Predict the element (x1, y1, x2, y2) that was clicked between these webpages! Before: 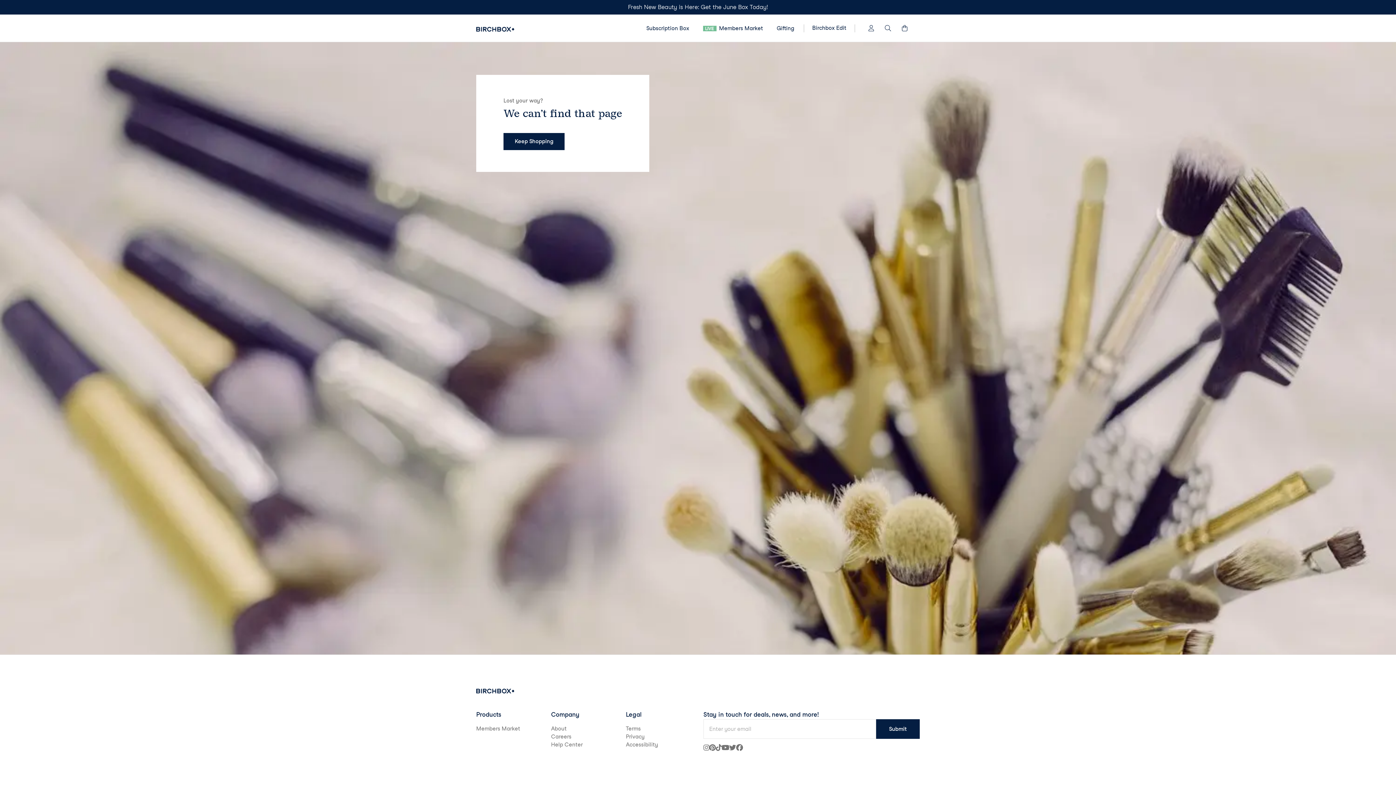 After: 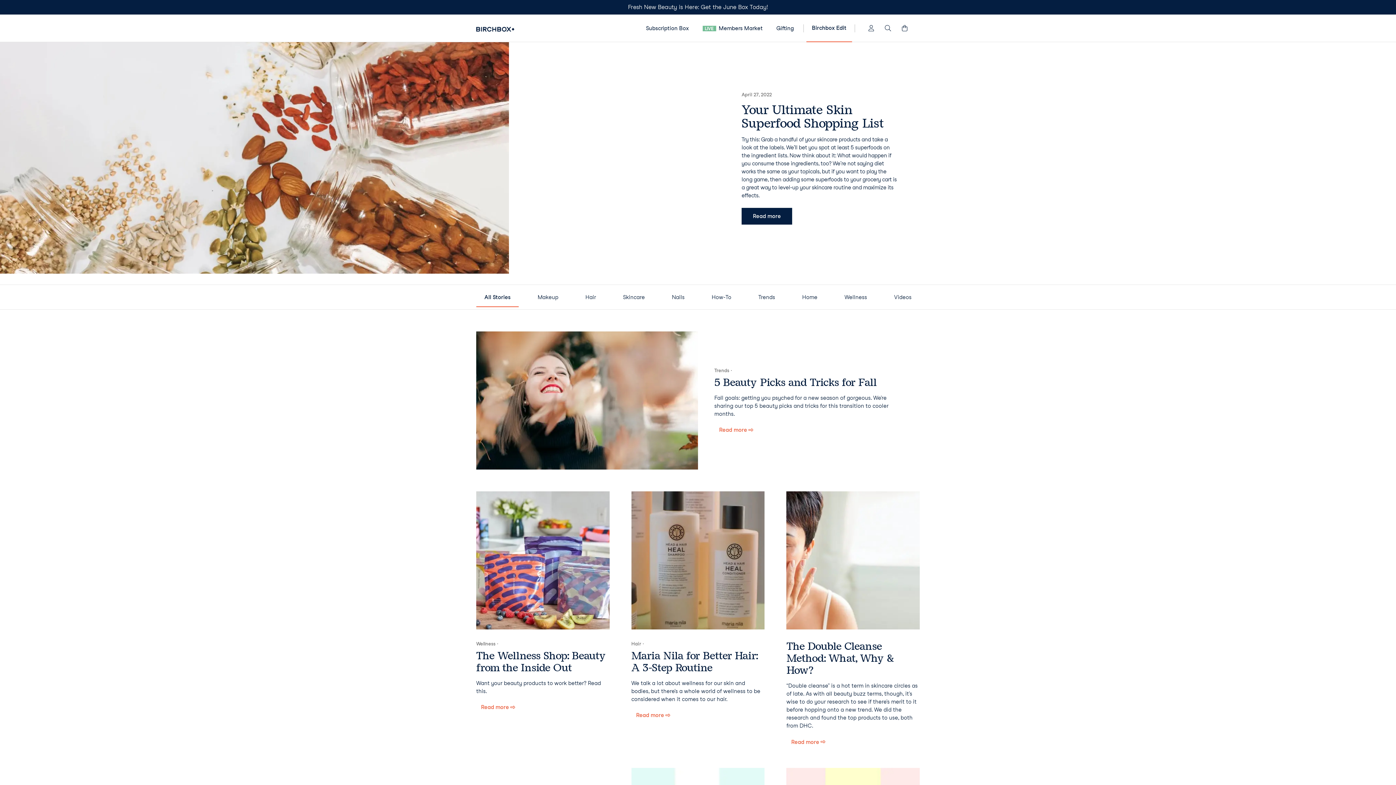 Action: bbox: (804, 14, 854, 41) label: Birchbox Edit